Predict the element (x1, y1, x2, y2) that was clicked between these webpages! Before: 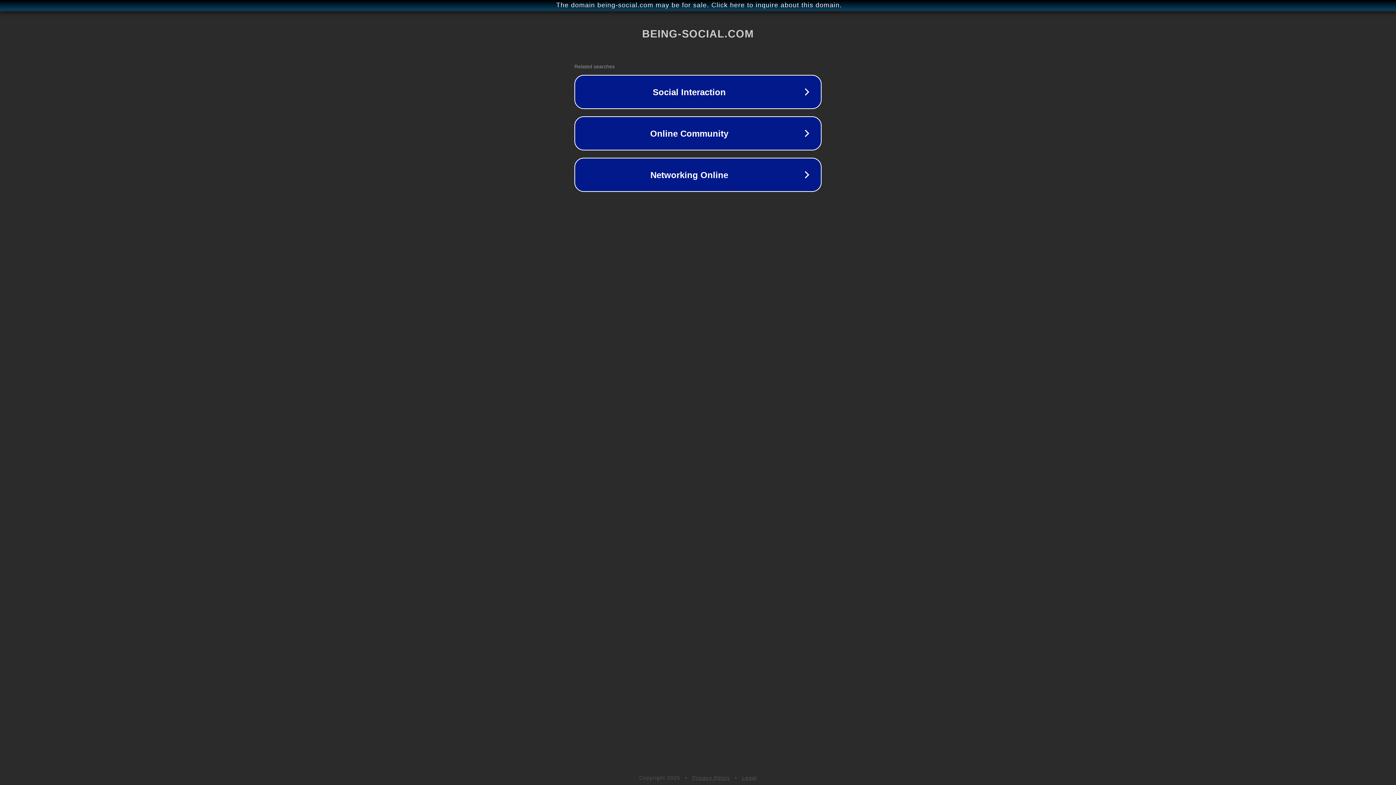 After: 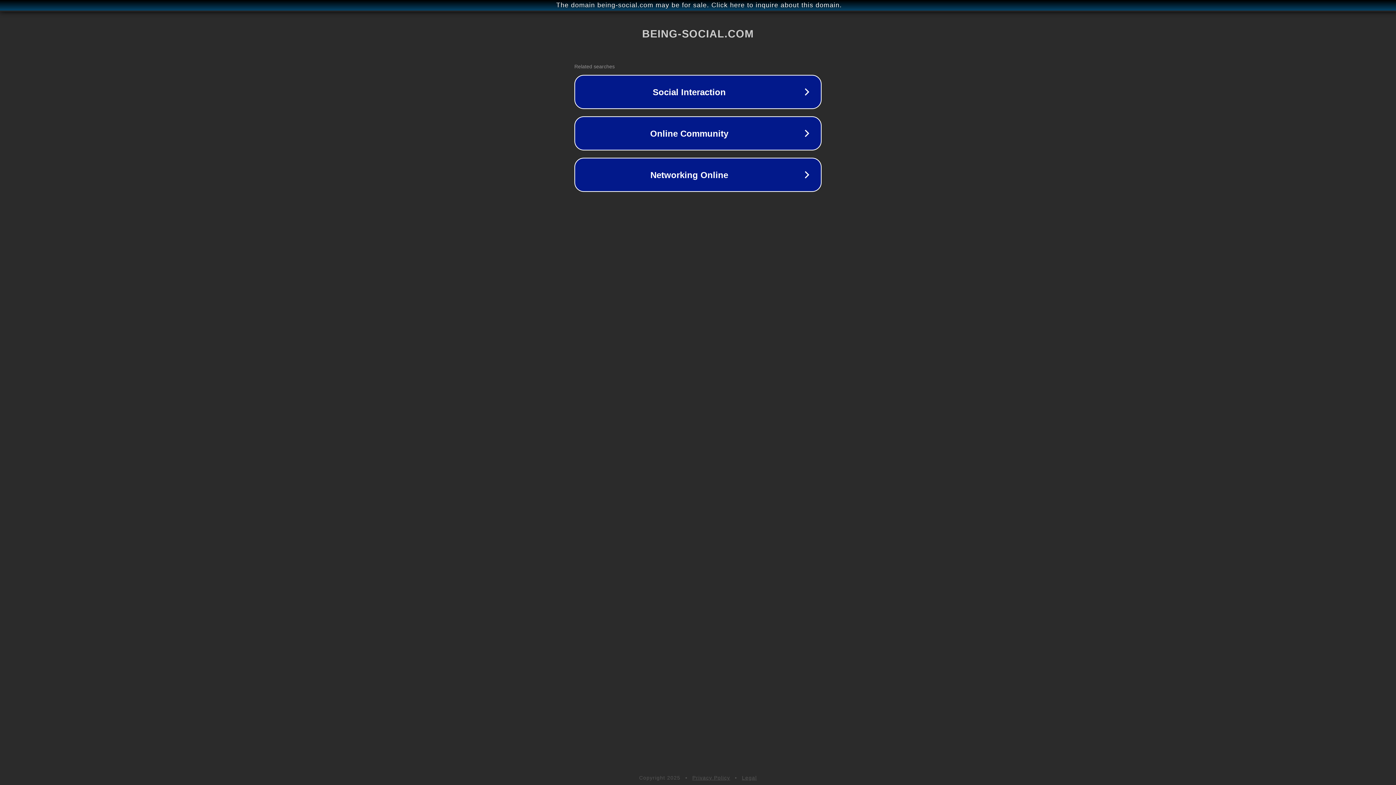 Action: label: Legal bbox: (742, 775, 757, 781)